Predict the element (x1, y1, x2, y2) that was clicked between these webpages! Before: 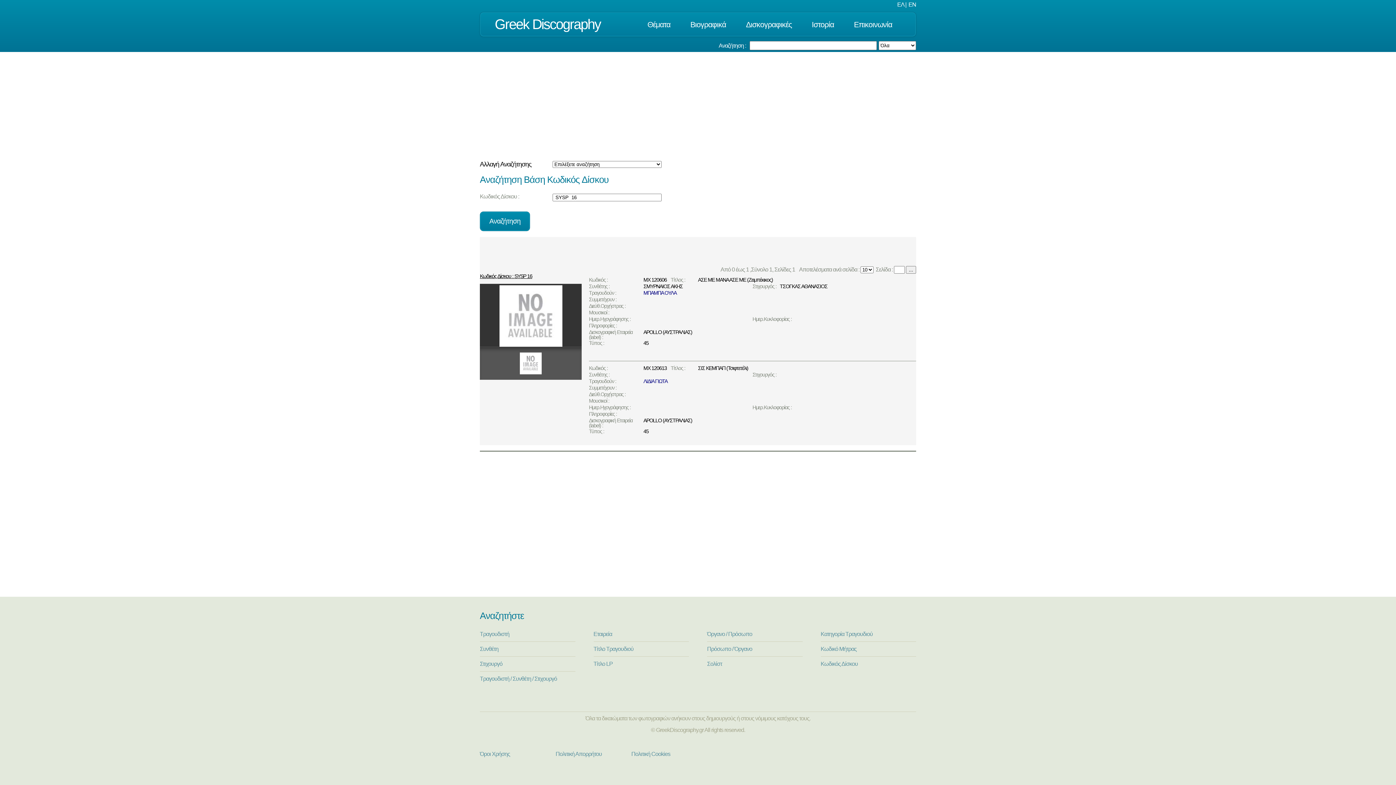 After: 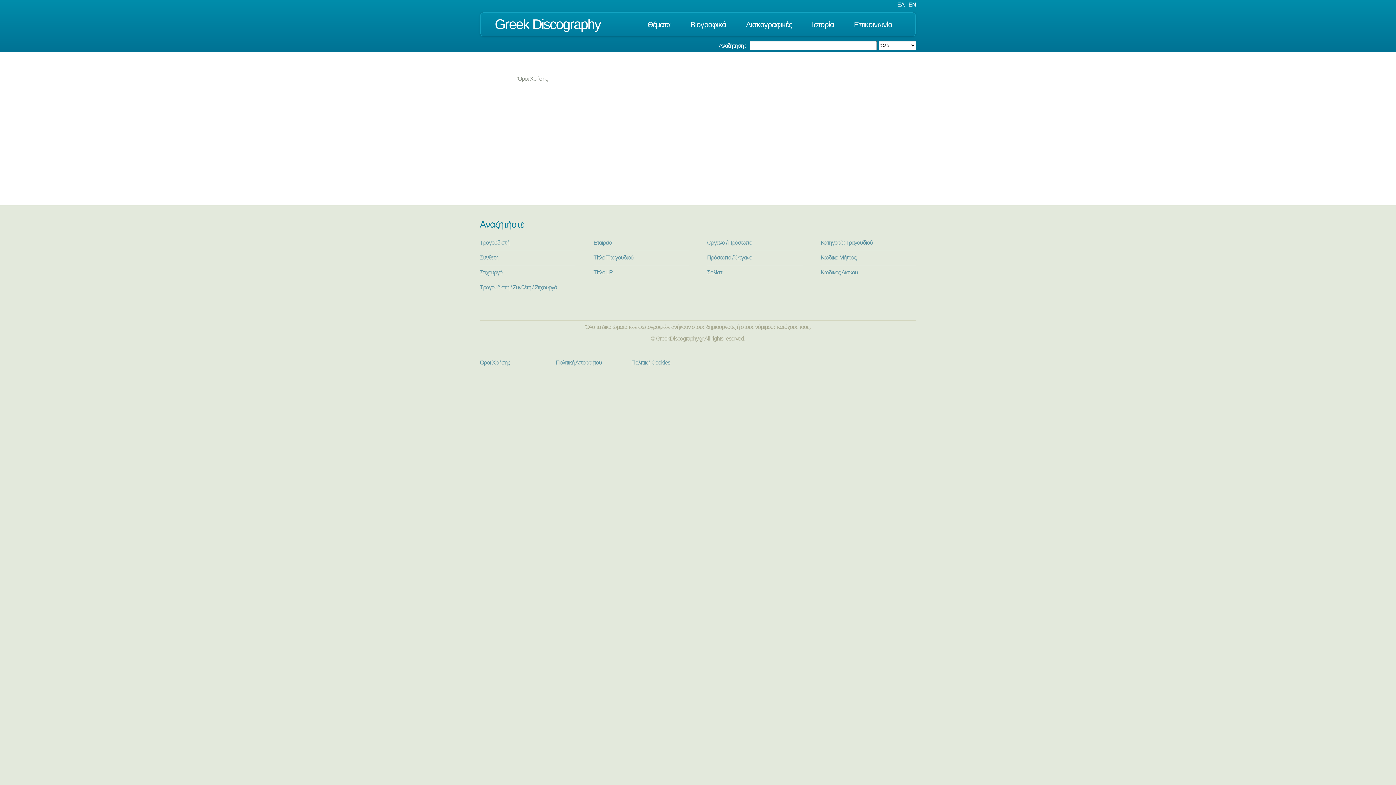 Action: bbox: (480, 751, 510, 757) label: Όροι Χρήσης